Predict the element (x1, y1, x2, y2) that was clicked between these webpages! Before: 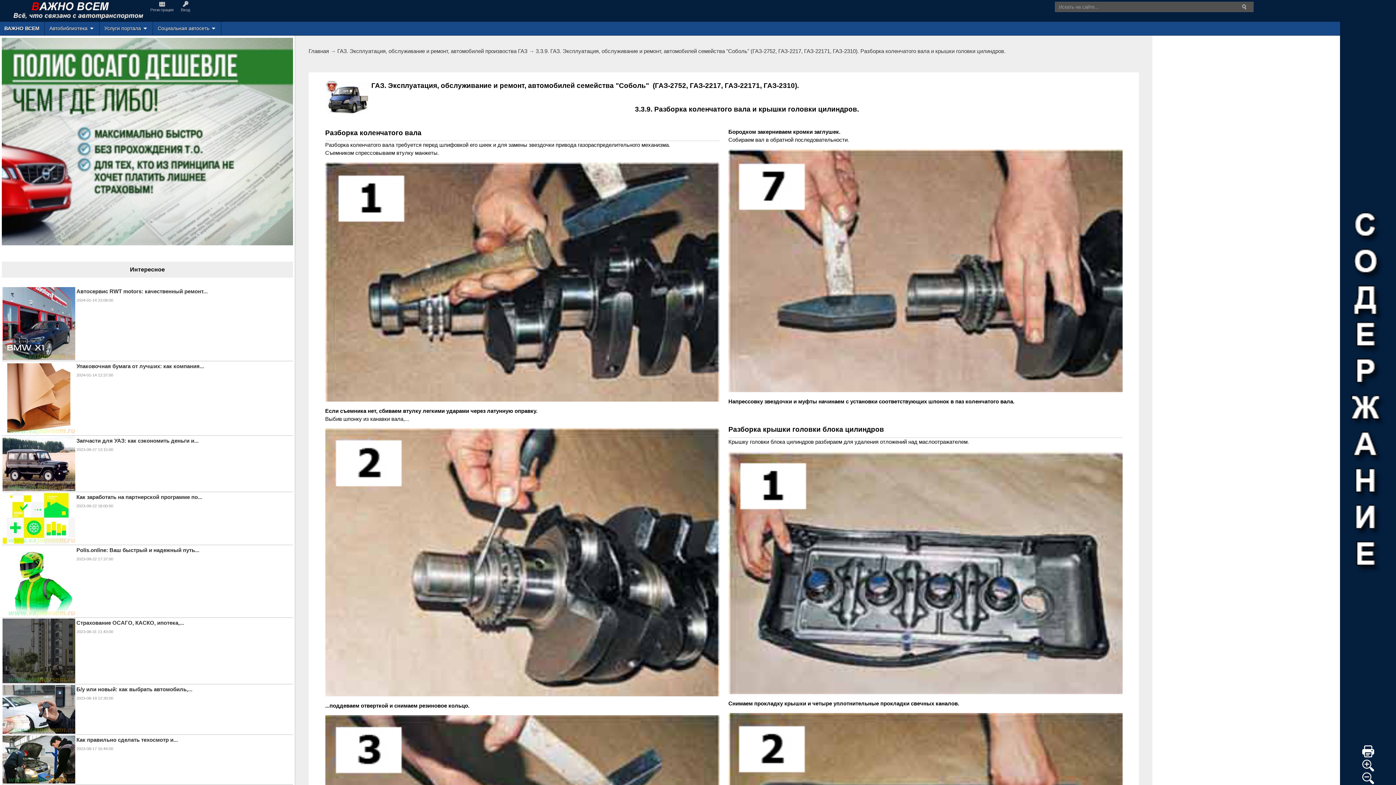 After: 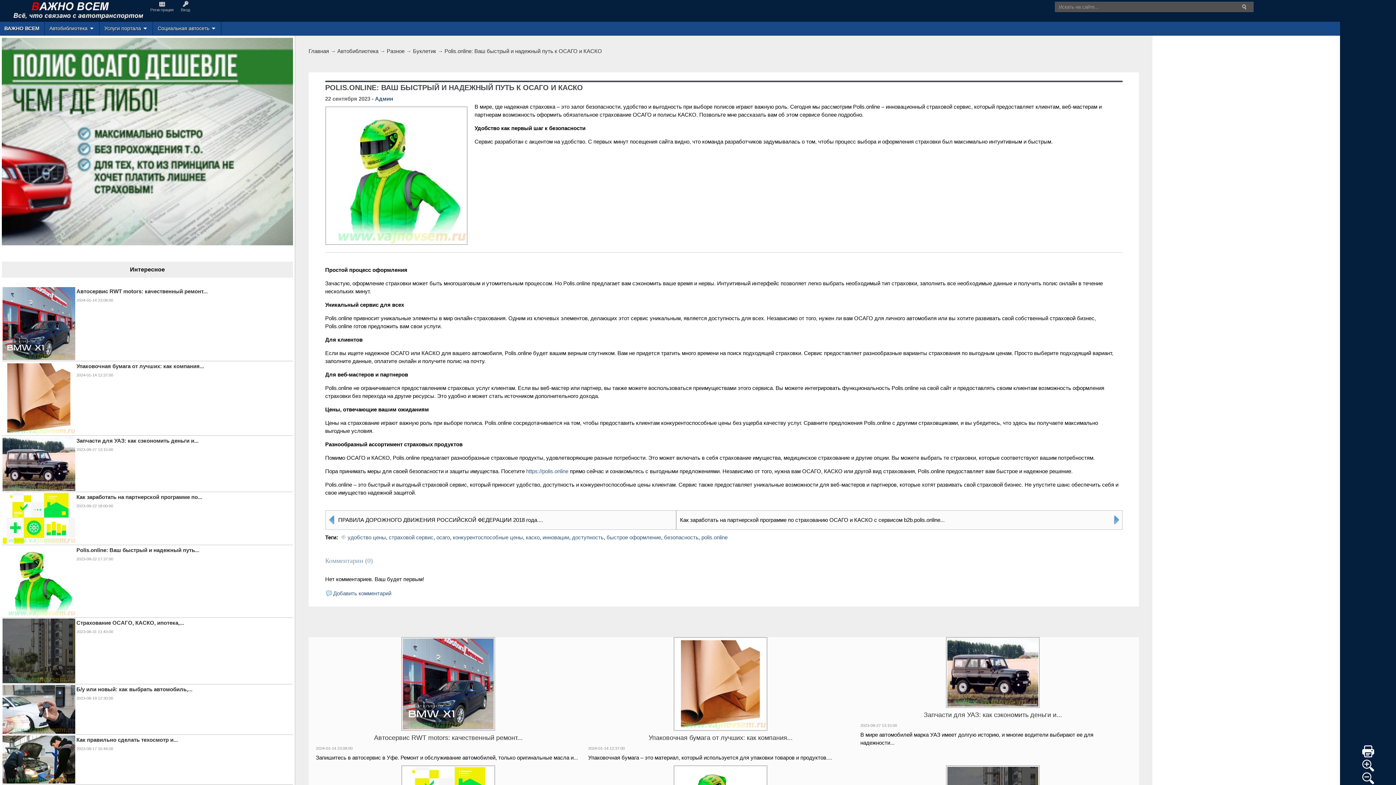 Action: bbox: (76, 547, 199, 553) label: Polis.online: Ваш быстрый и надежный путь...